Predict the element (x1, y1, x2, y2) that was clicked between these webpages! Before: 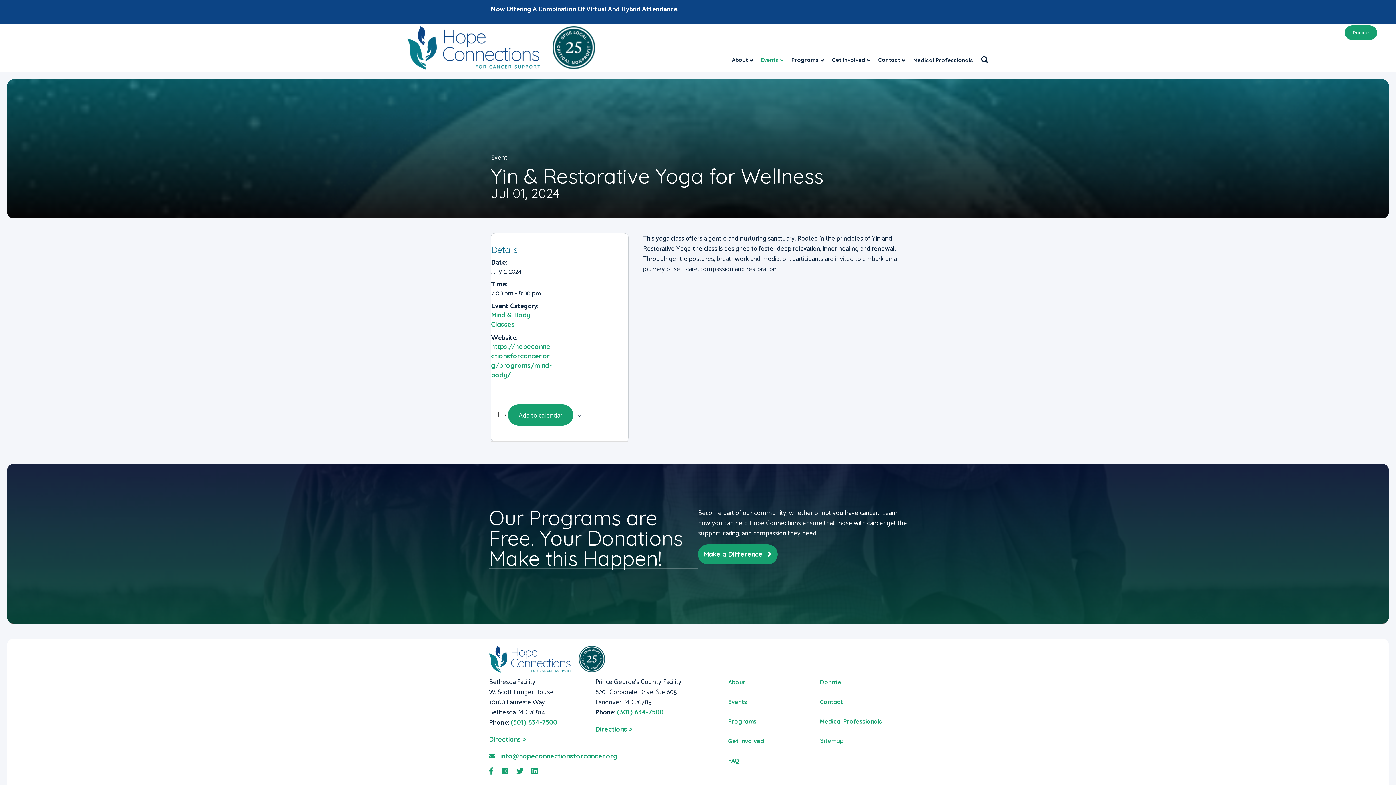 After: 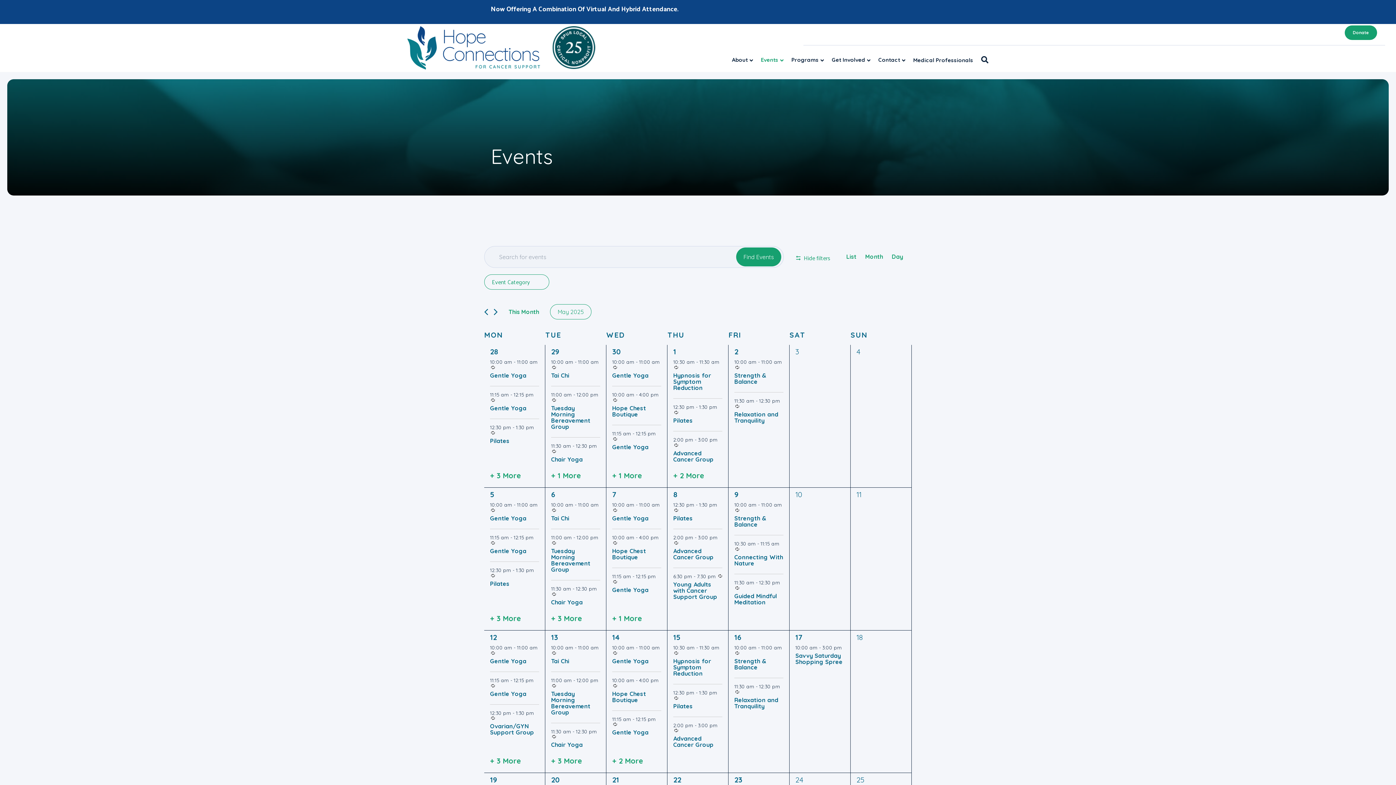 Action: bbox: (723, 692, 815, 711) label: Events